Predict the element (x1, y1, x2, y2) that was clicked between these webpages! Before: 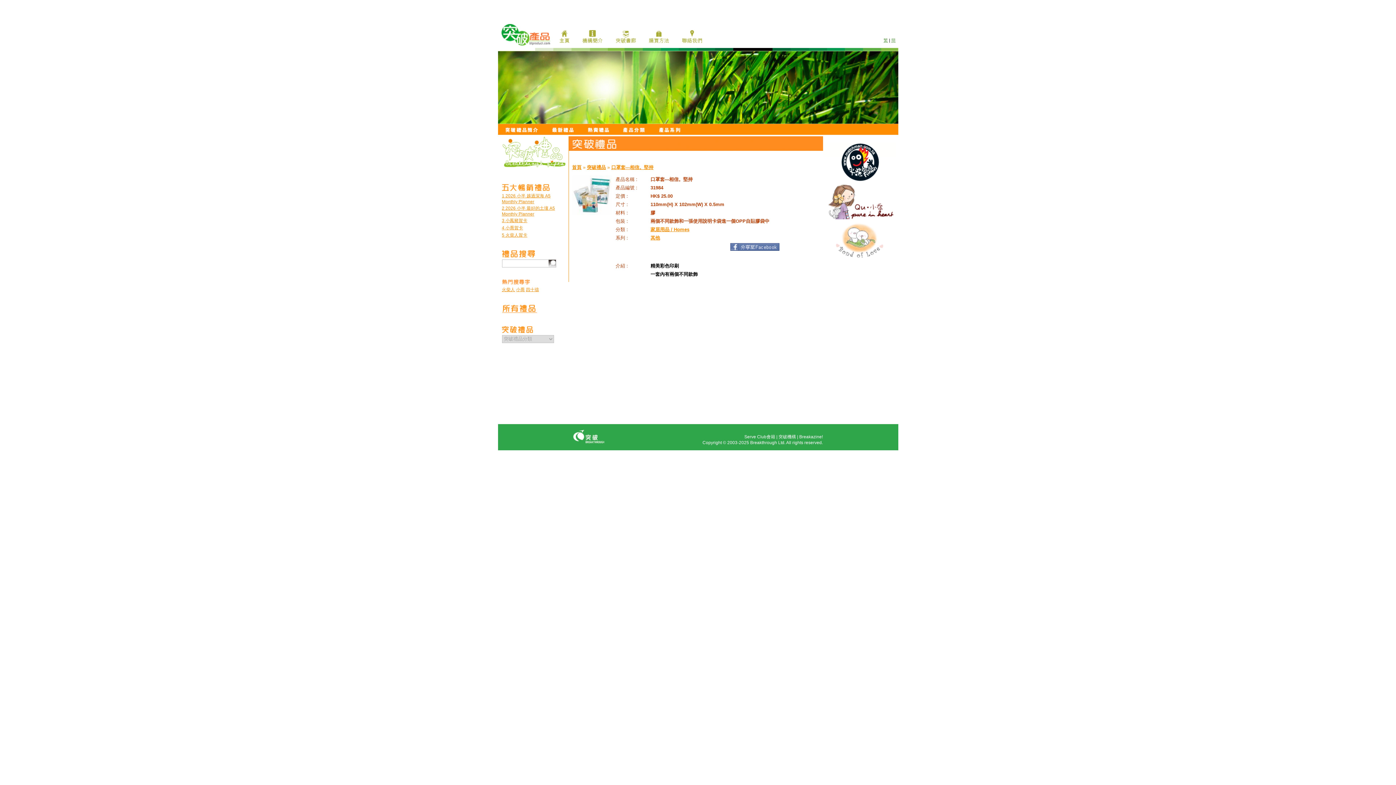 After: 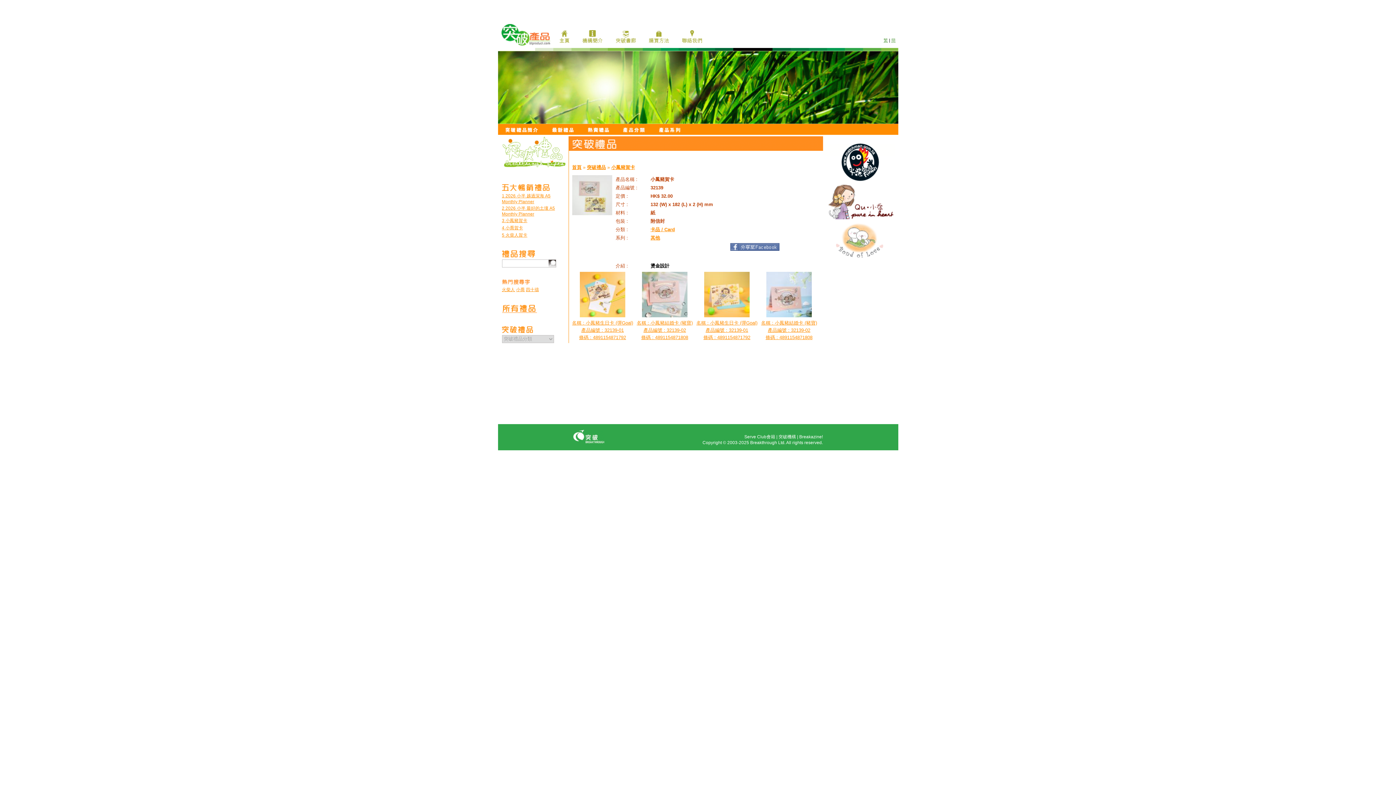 Action: label: 3 小鳳豬賀卡 bbox: (502, 218, 527, 223)